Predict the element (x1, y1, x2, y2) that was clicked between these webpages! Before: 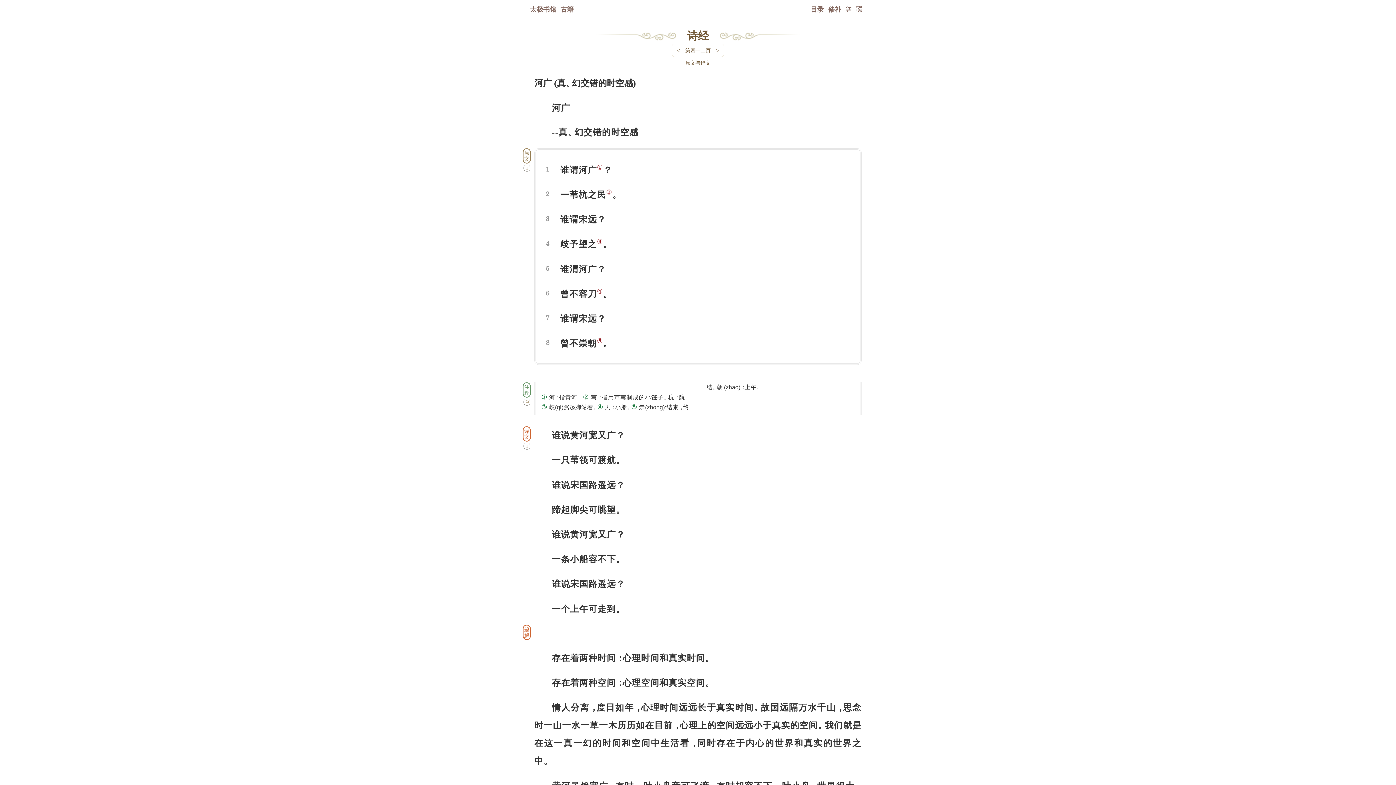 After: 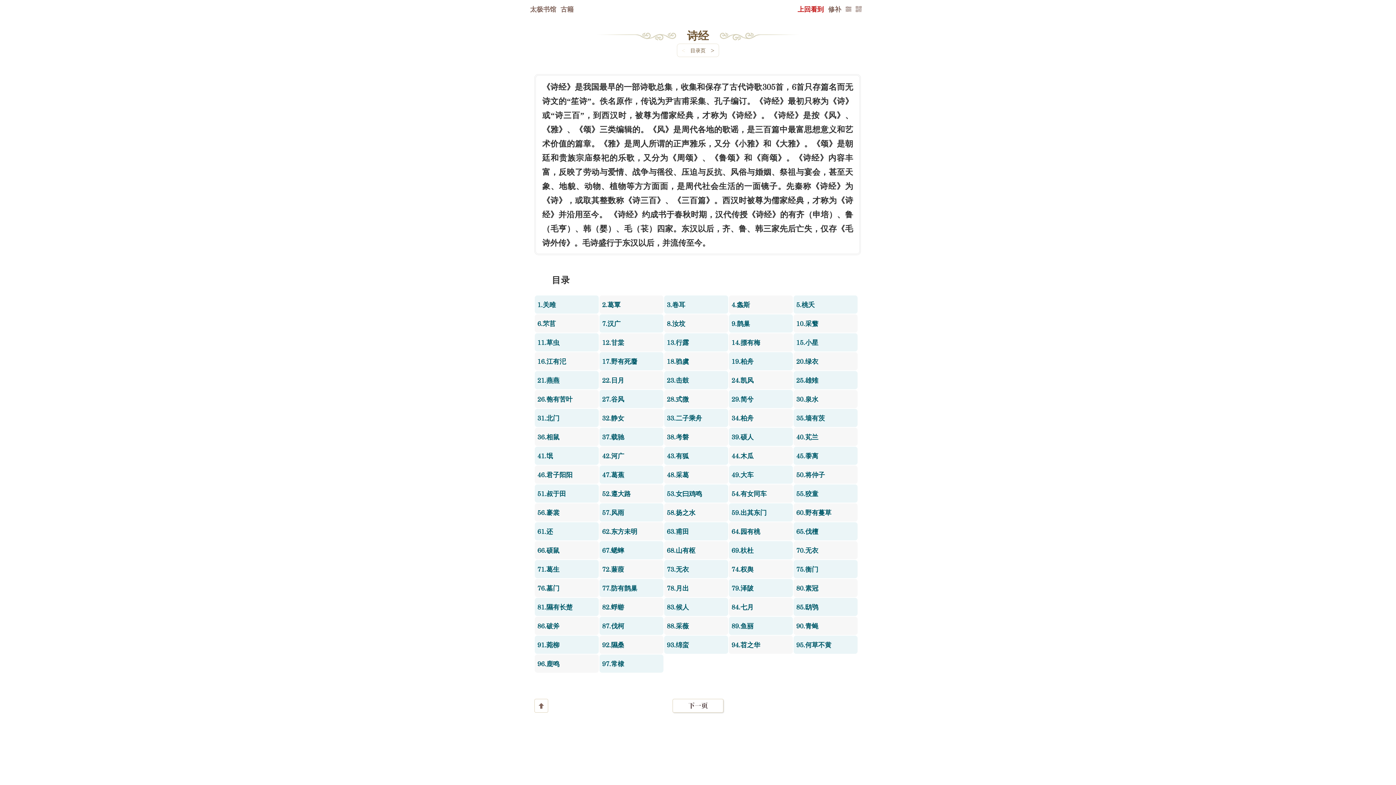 Action: bbox: (687, 28, 709, 41) label: 诗经